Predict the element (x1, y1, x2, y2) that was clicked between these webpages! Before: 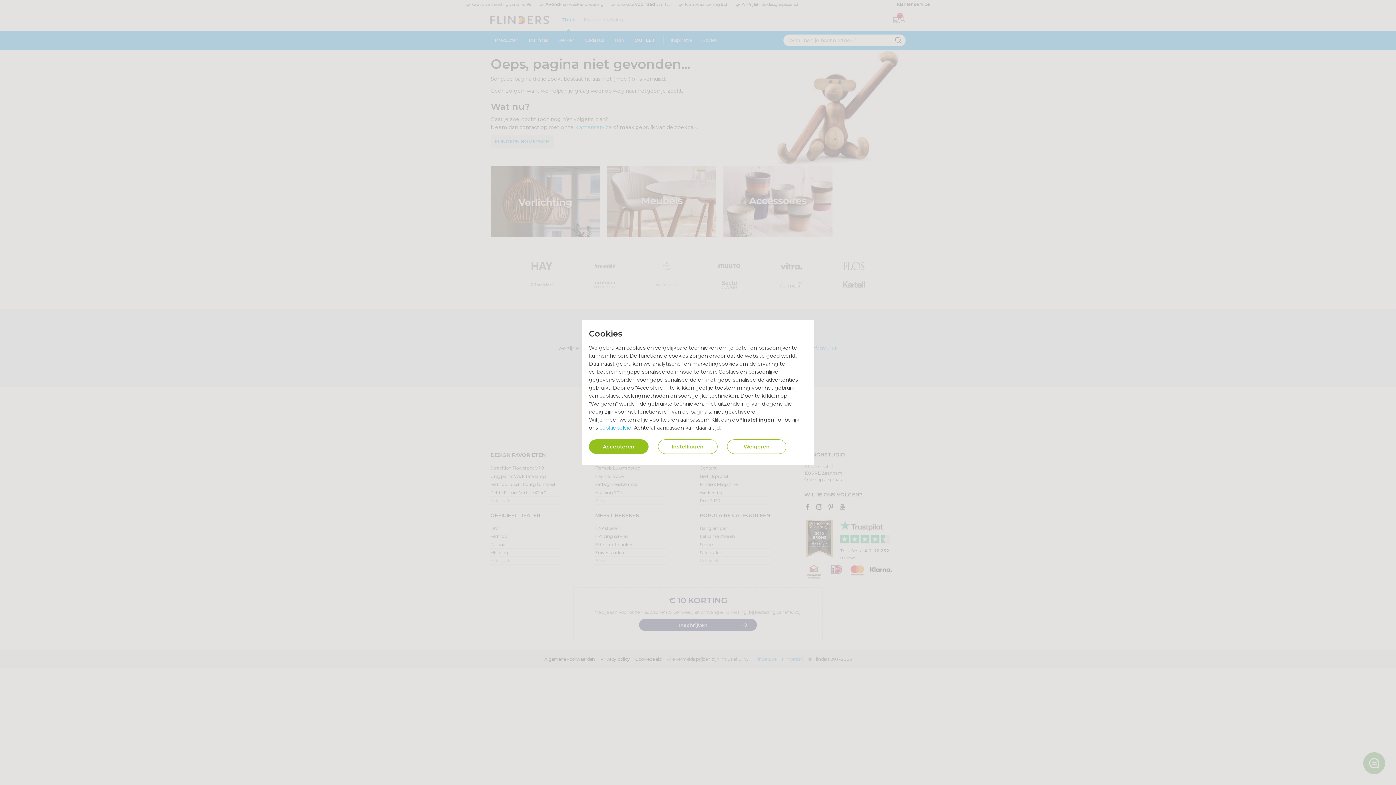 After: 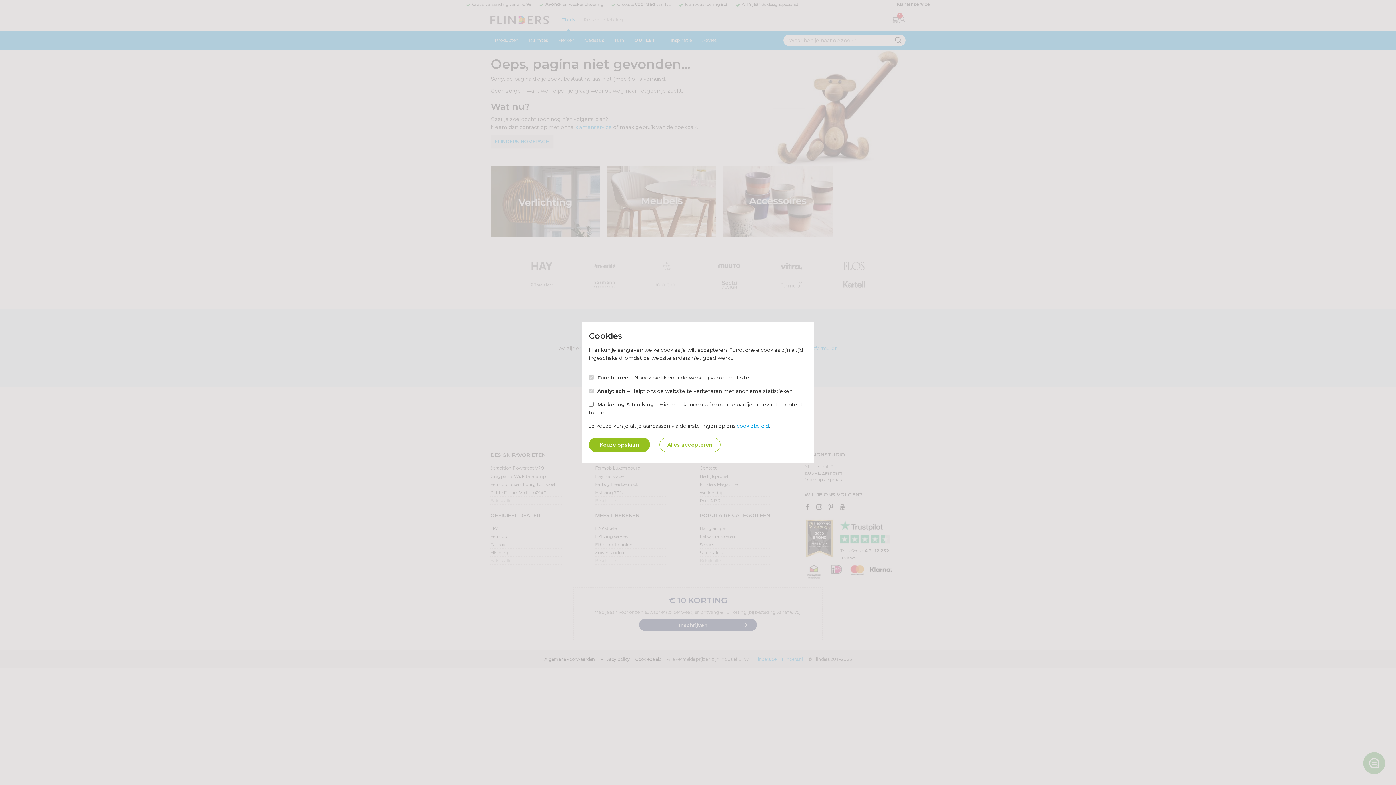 Action: bbox: (658, 439, 717, 454) label: Instellingen